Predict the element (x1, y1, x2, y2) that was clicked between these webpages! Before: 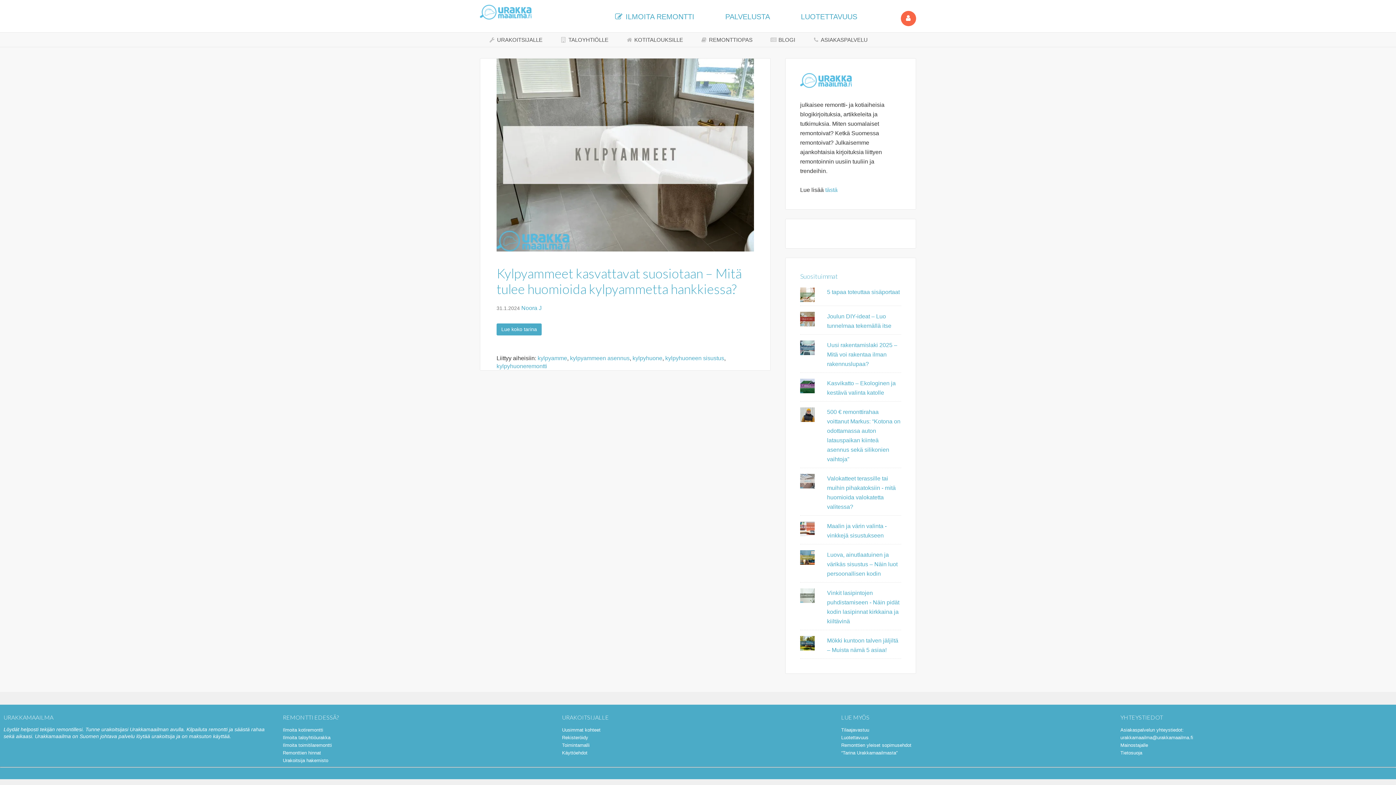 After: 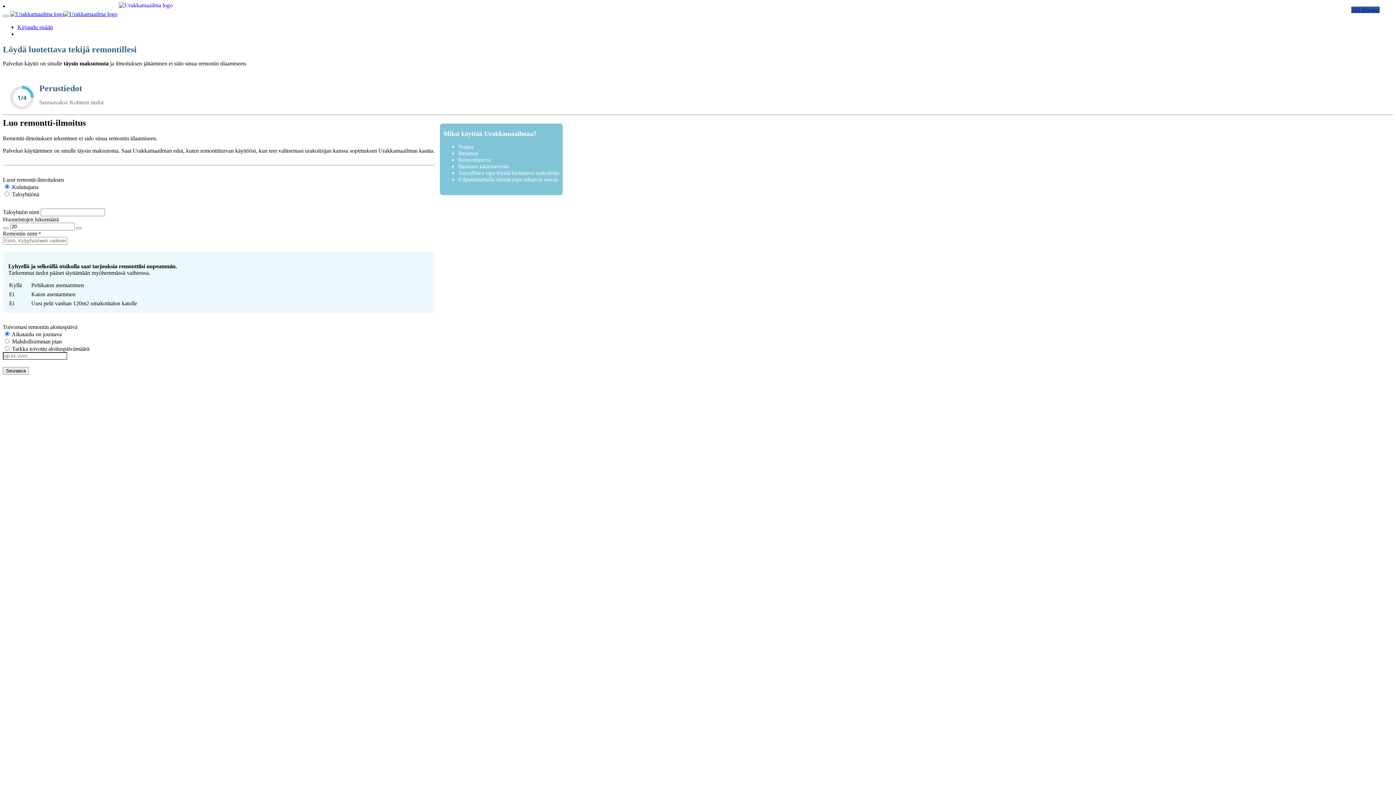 Action: bbox: (614, 4, 694, 22) label:  ILMOITA REMONTTI